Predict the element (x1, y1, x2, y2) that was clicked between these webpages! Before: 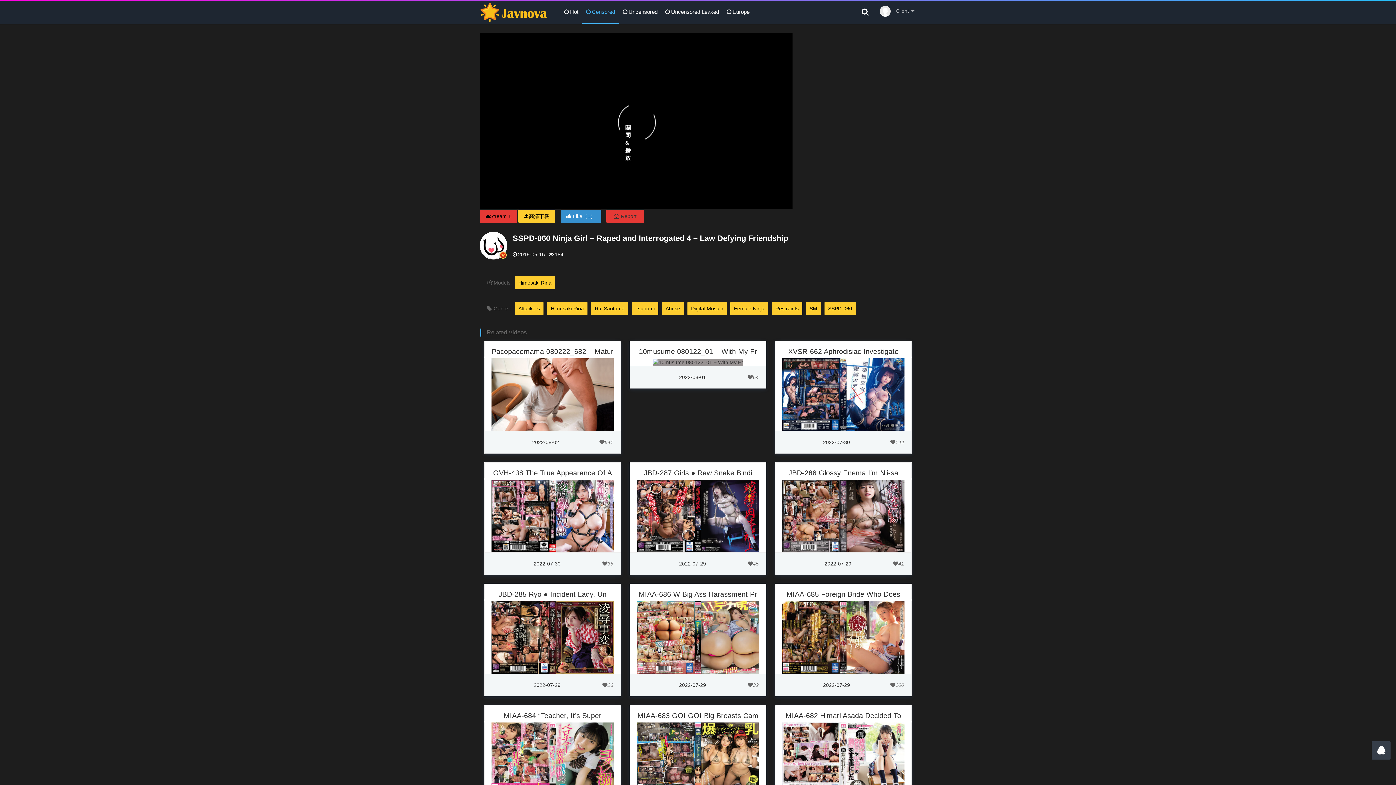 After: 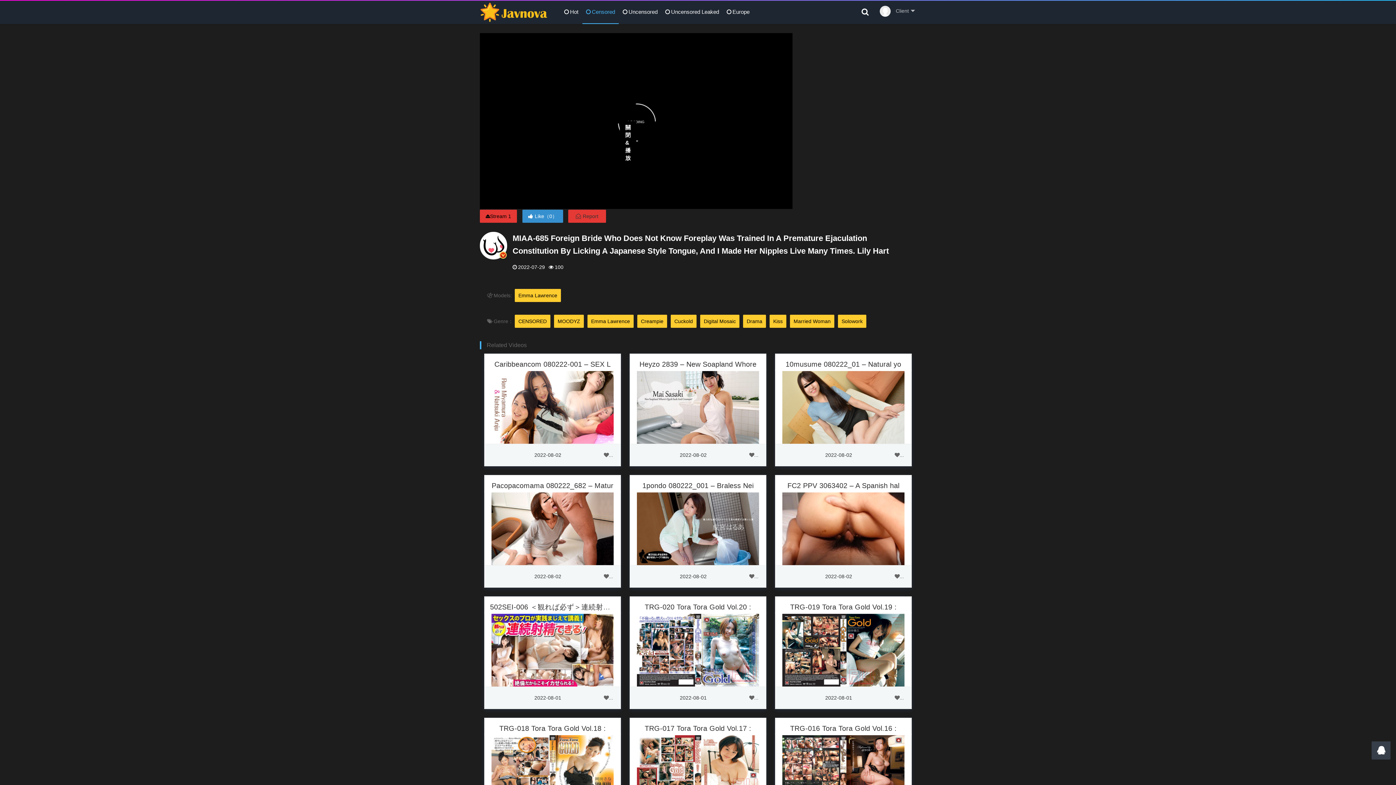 Action: bbox: (782, 634, 904, 640)